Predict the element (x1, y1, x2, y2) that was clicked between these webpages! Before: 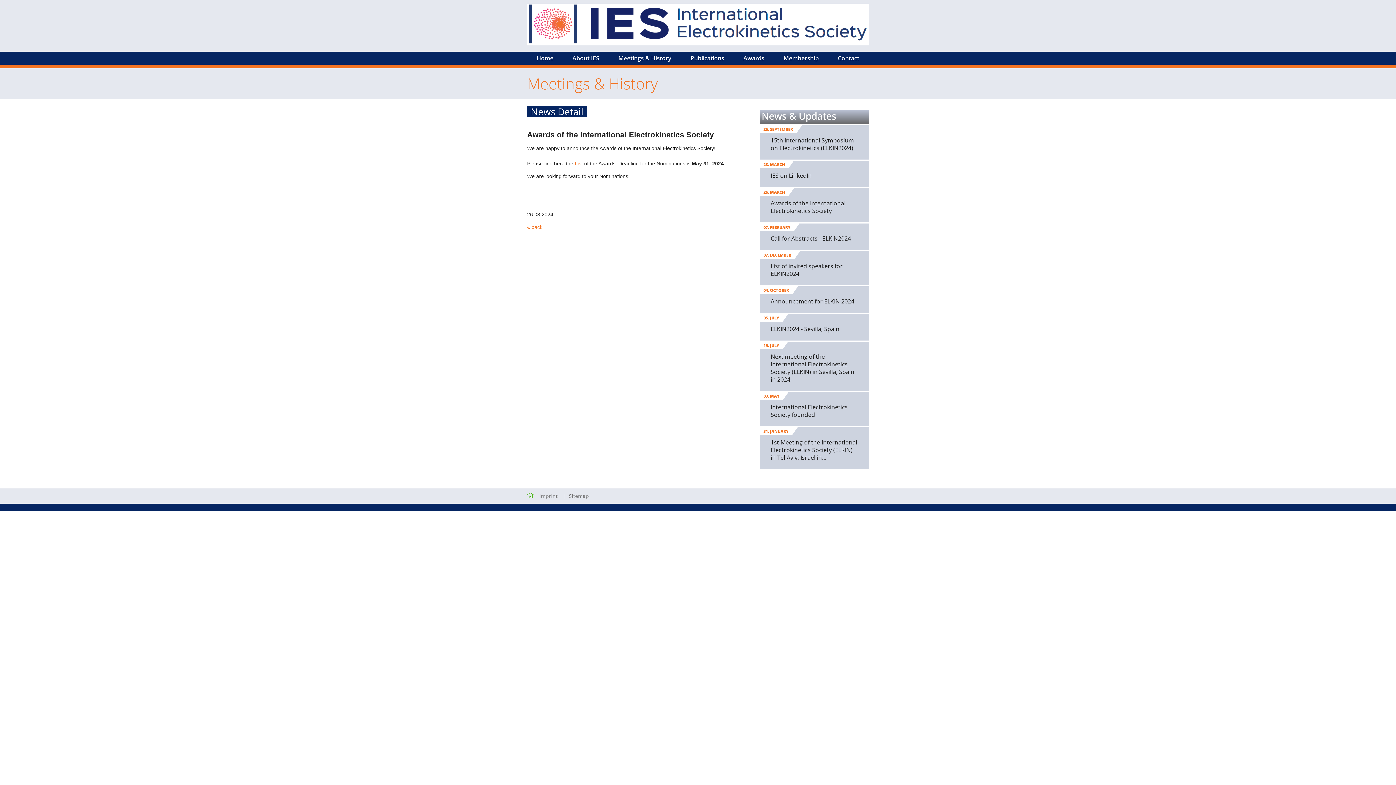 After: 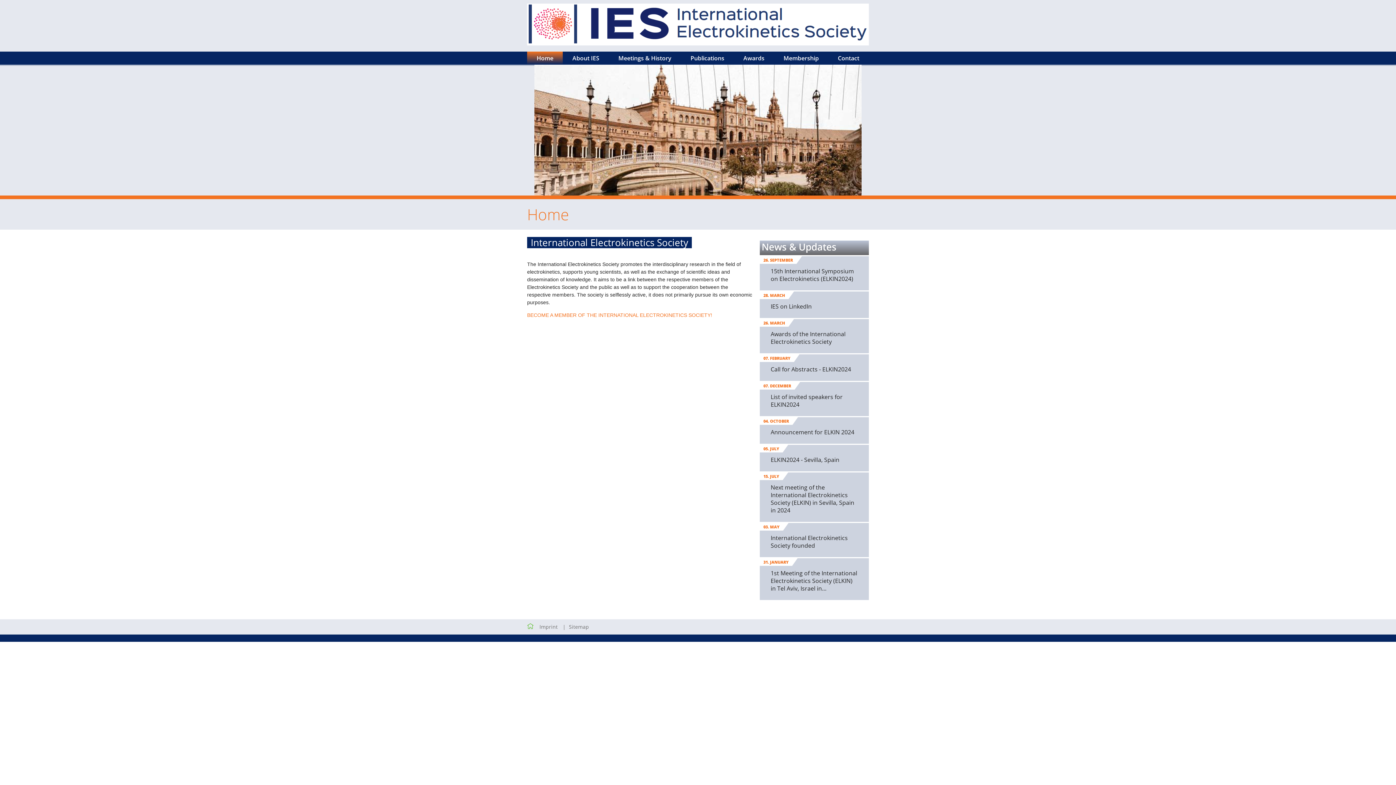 Action: bbox: (527, 3, 869, 47)